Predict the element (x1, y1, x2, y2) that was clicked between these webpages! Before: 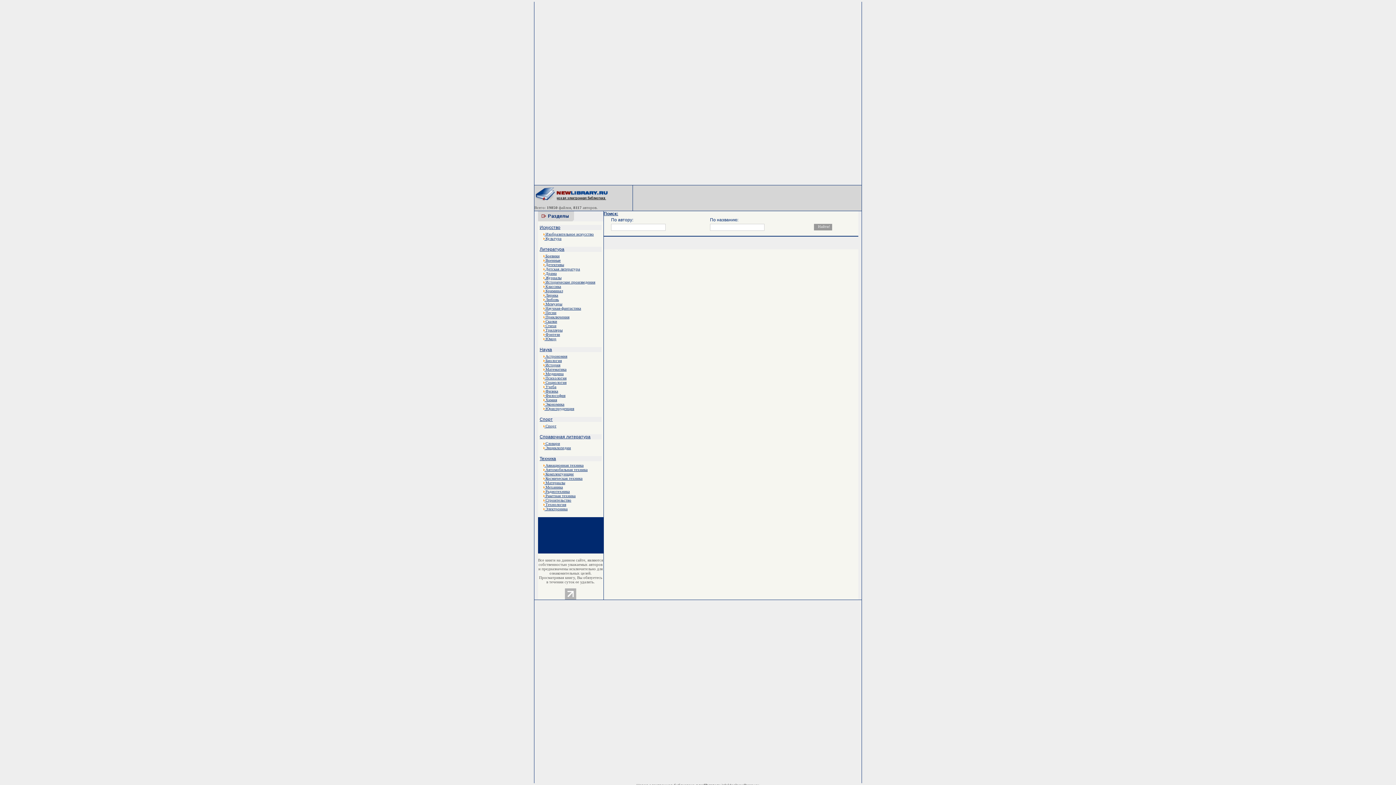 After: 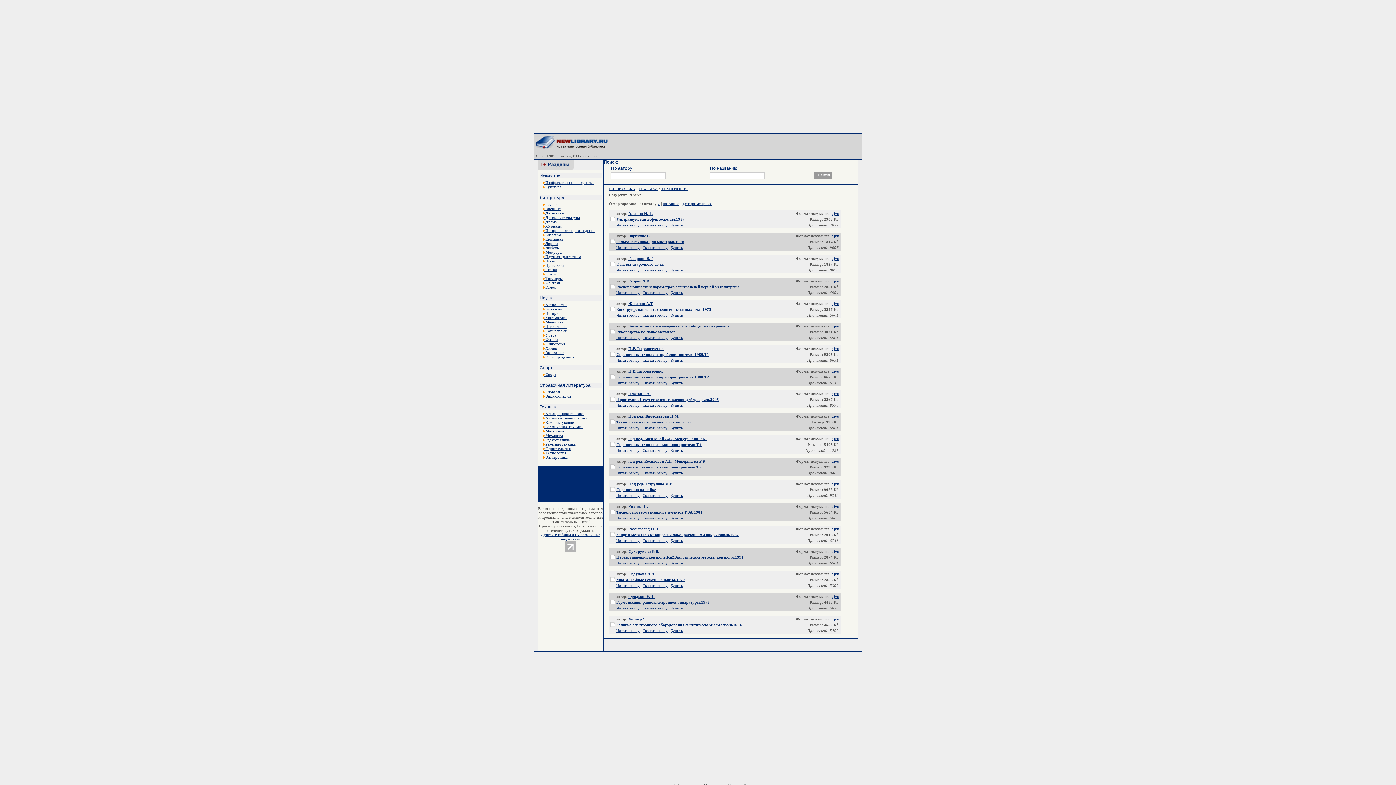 Action: bbox: (543, 502, 566, 506) label:  Технология